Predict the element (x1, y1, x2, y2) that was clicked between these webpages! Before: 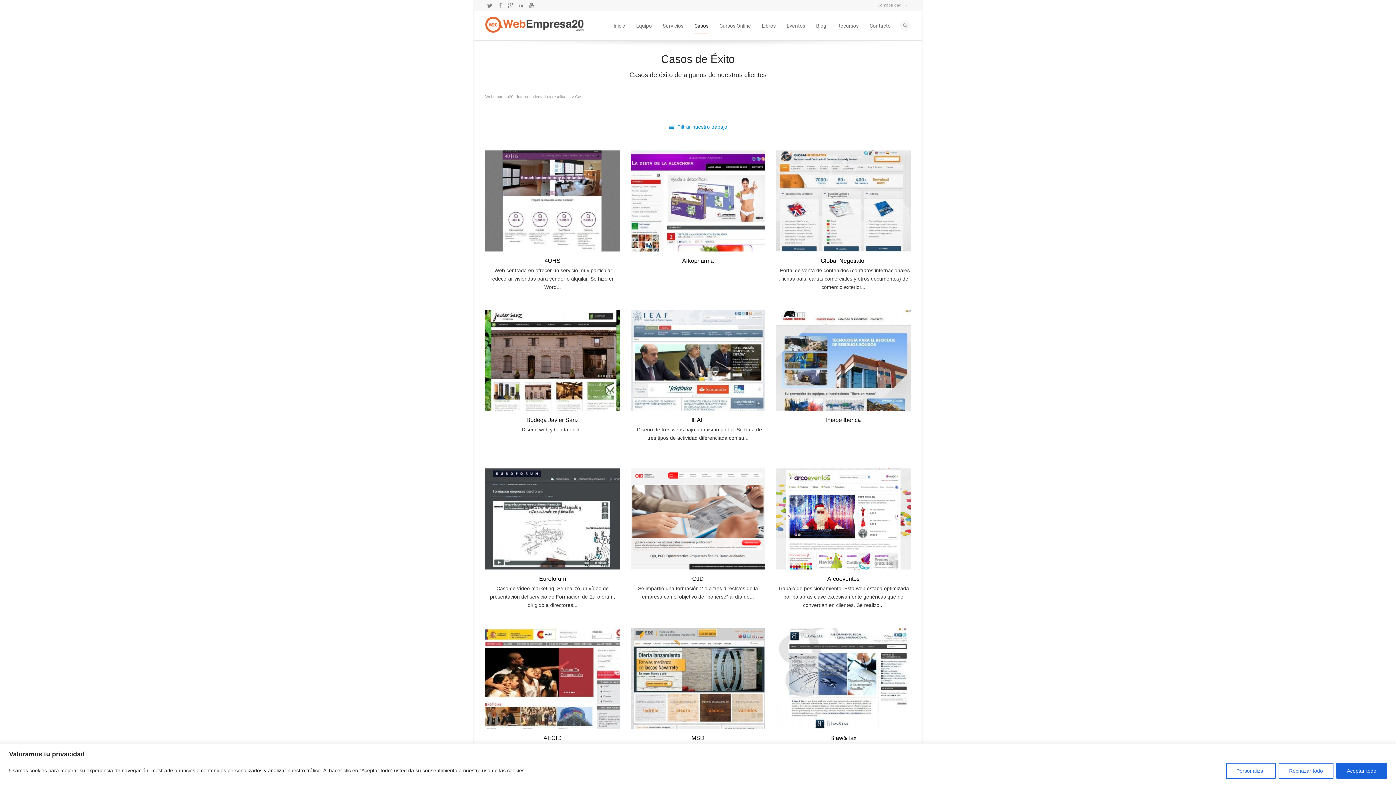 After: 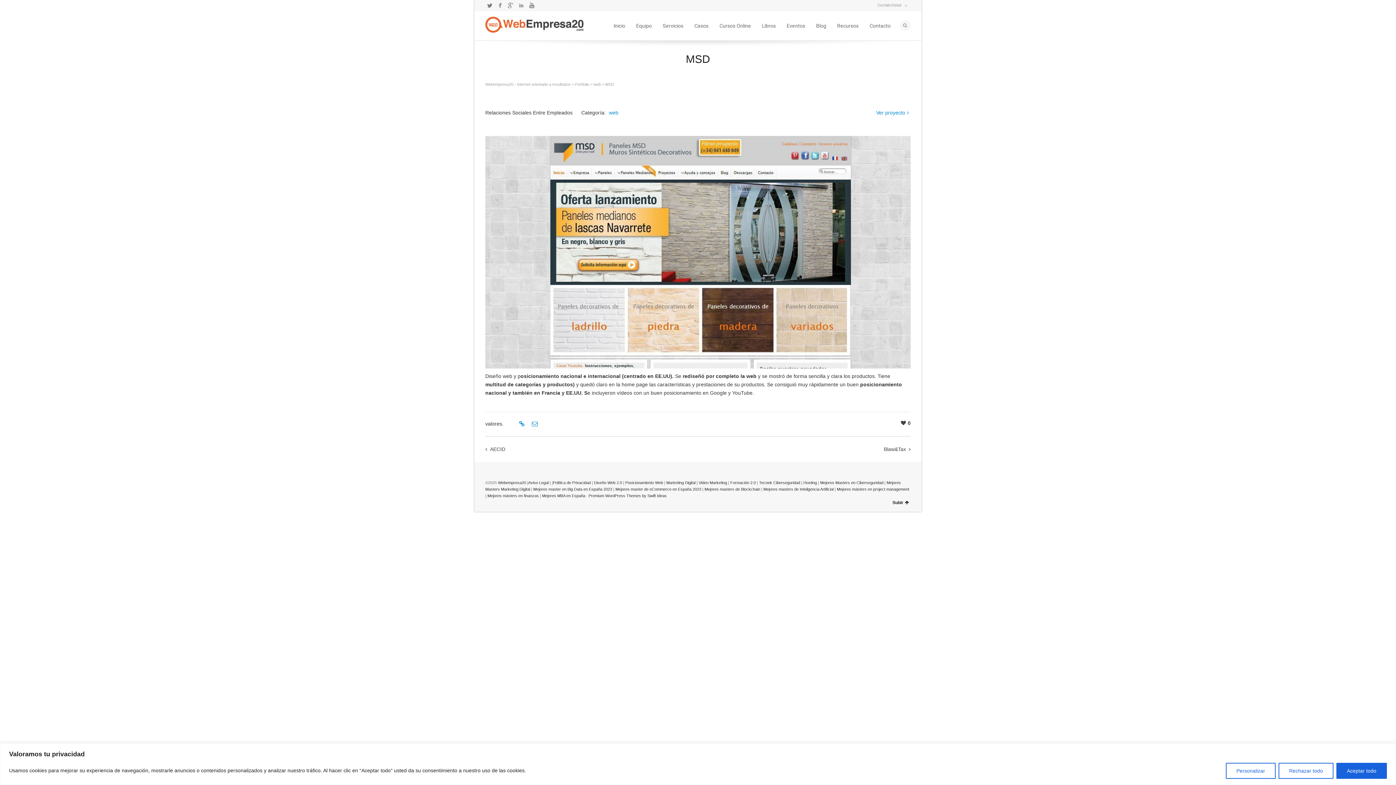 Action: label: MSD bbox: (691, 735, 704, 741)